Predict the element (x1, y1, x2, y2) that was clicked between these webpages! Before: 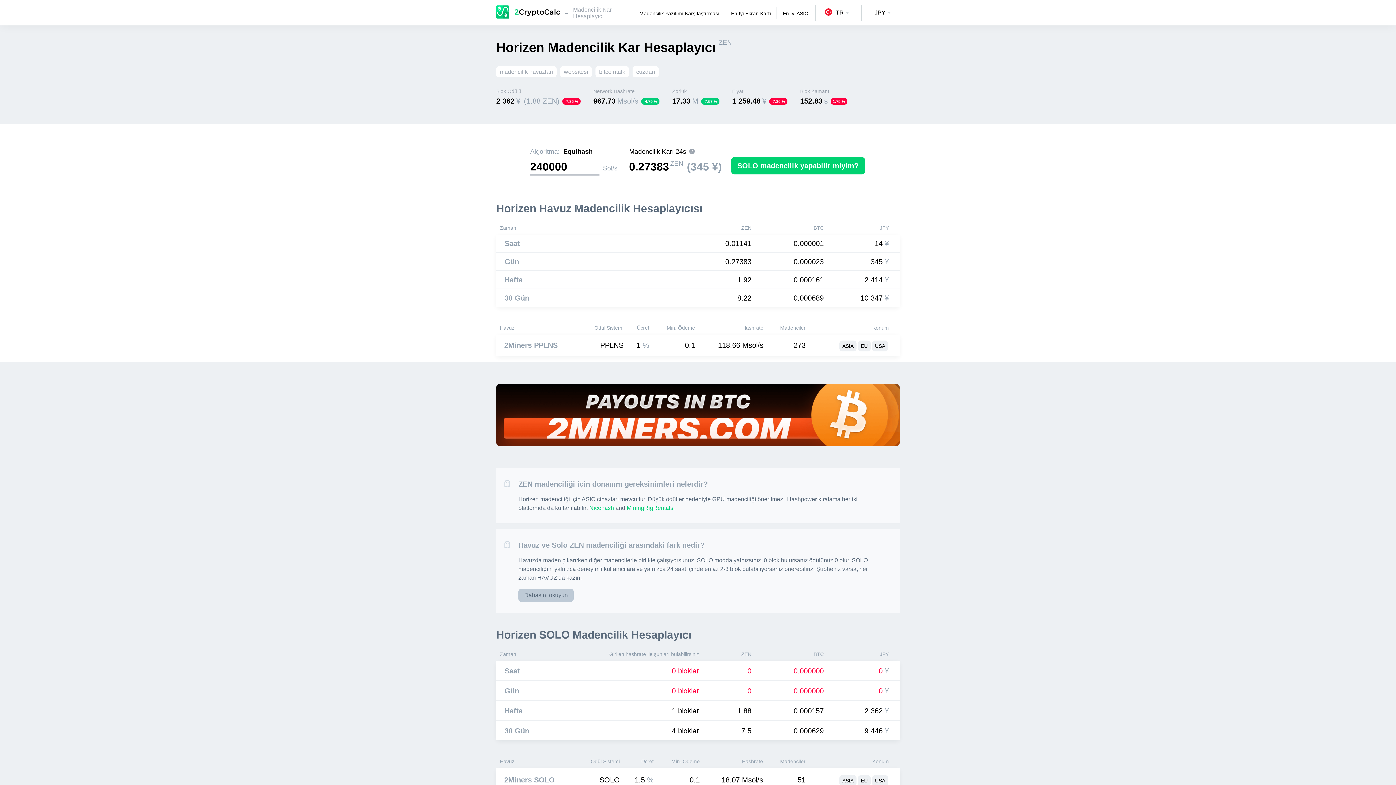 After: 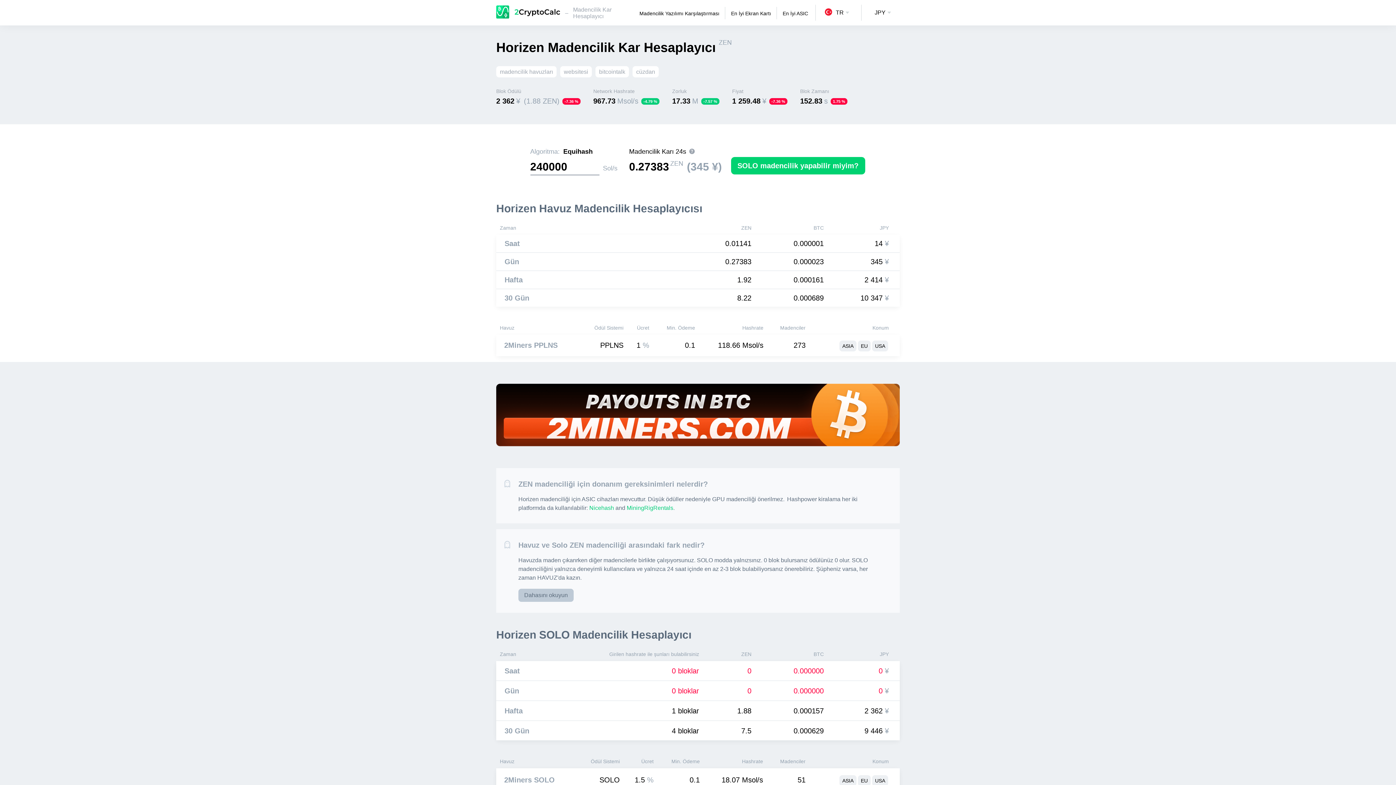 Action: label: Network Hashrate
967.73Msol/s-4.79 % bbox: (593, 88, 660, 105)